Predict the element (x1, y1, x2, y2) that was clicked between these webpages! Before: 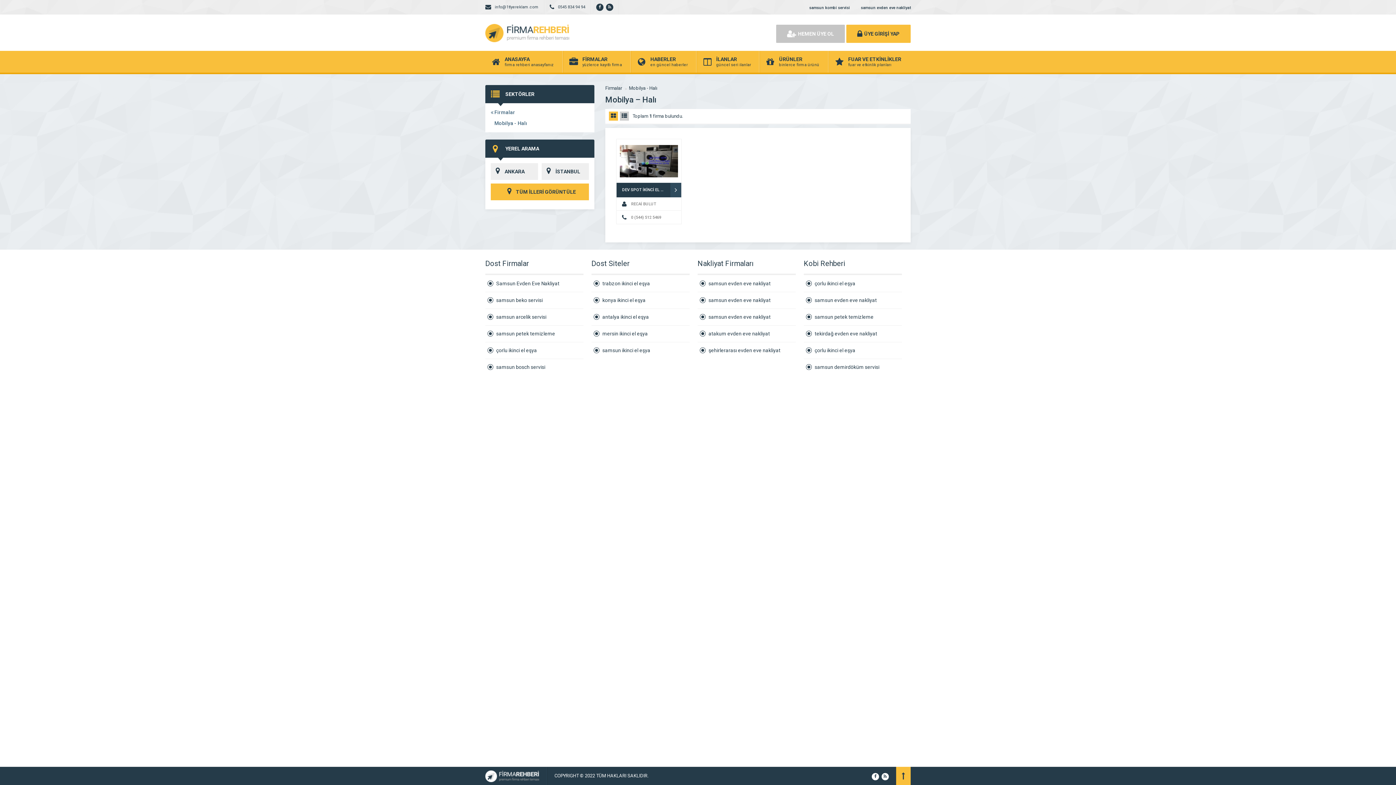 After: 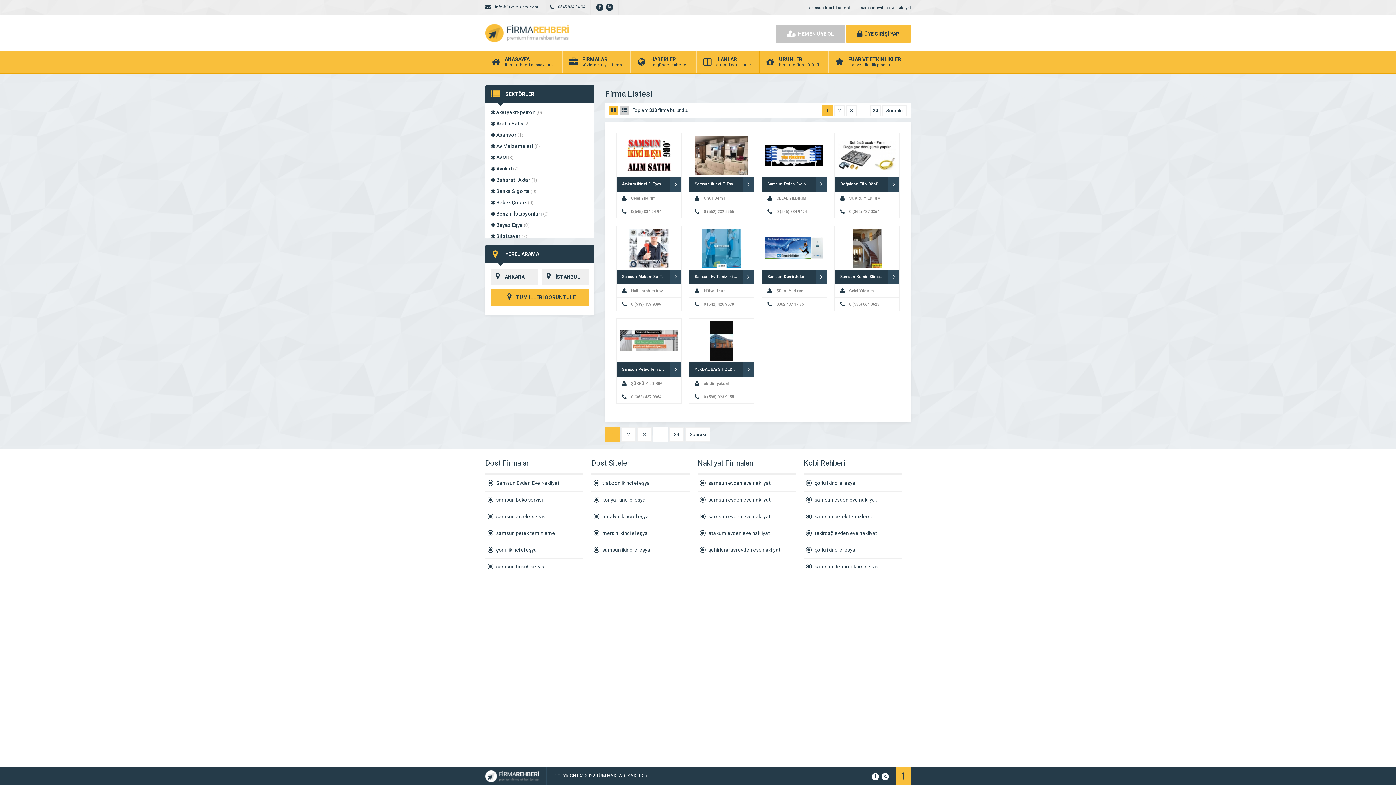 Action: label: Firmalar bbox: (605, 85, 622, 90)